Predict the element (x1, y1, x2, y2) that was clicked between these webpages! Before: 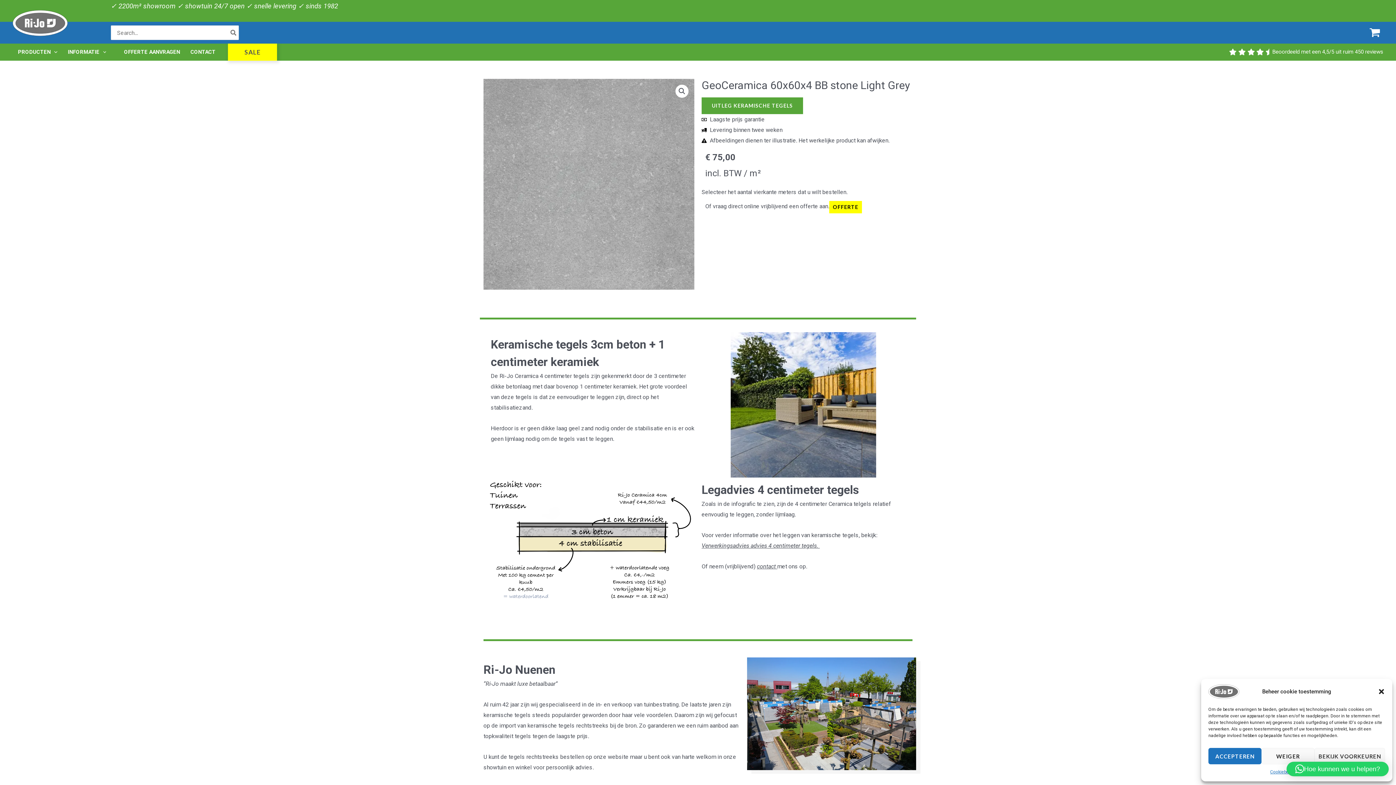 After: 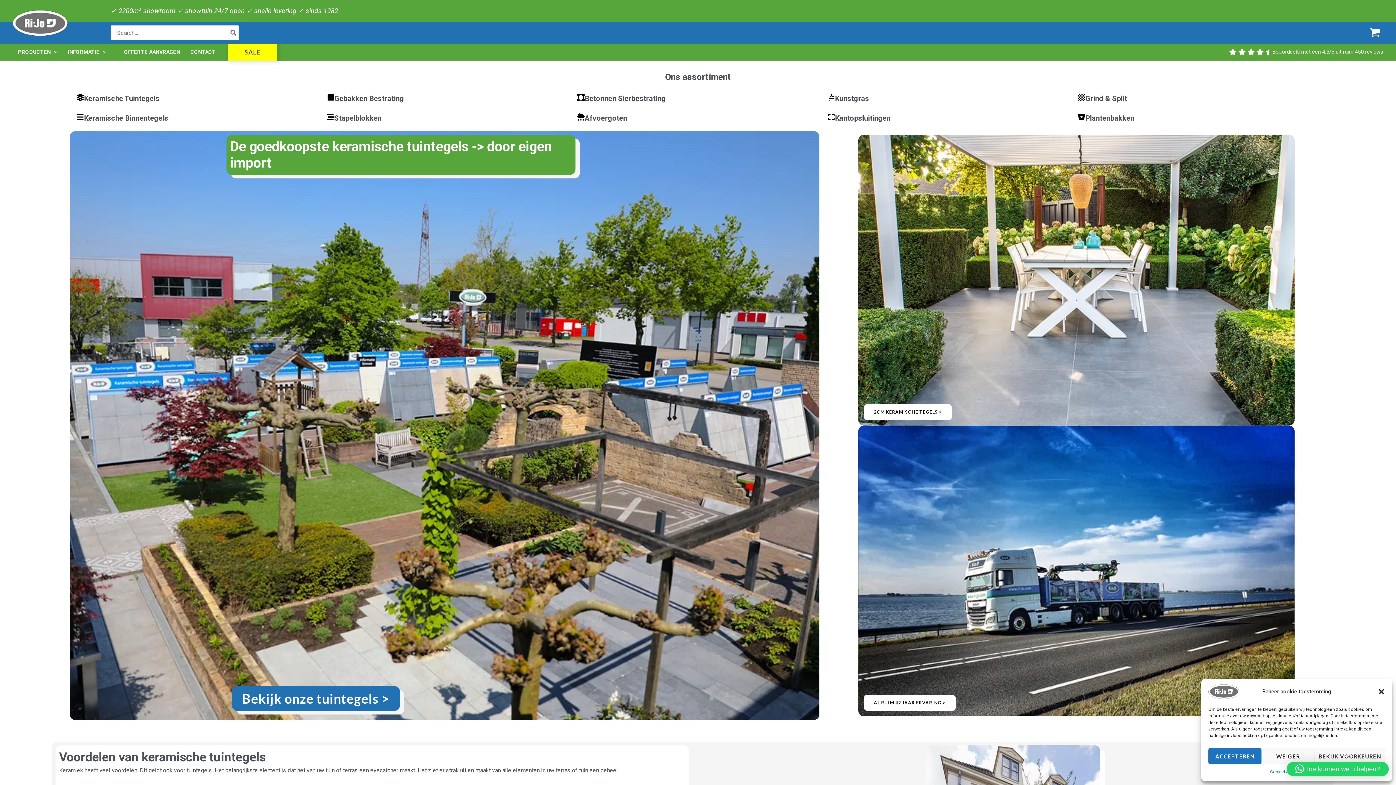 Action: bbox: (12, 19, 67, 26)